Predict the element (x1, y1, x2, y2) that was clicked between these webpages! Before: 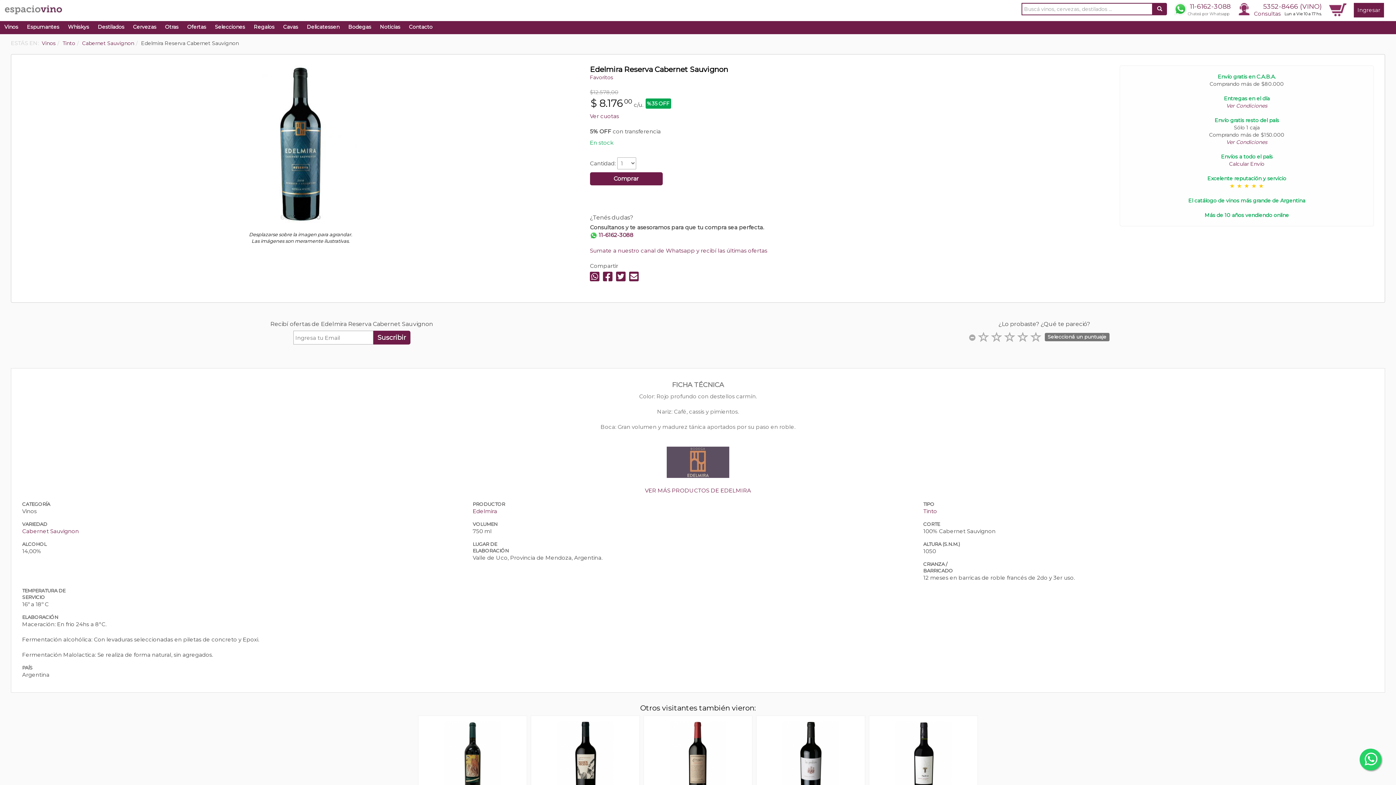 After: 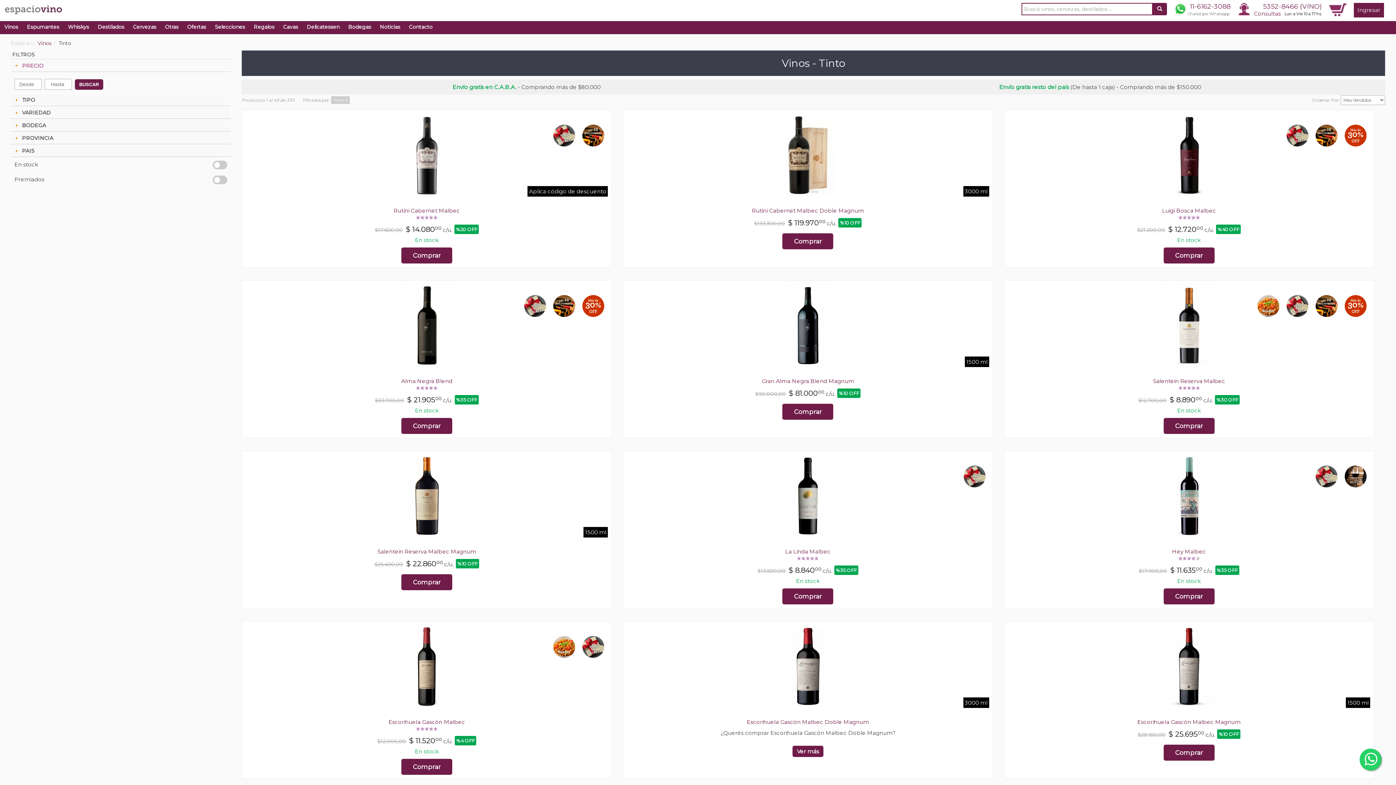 Action: bbox: (62, 40, 75, 46) label: Tinto